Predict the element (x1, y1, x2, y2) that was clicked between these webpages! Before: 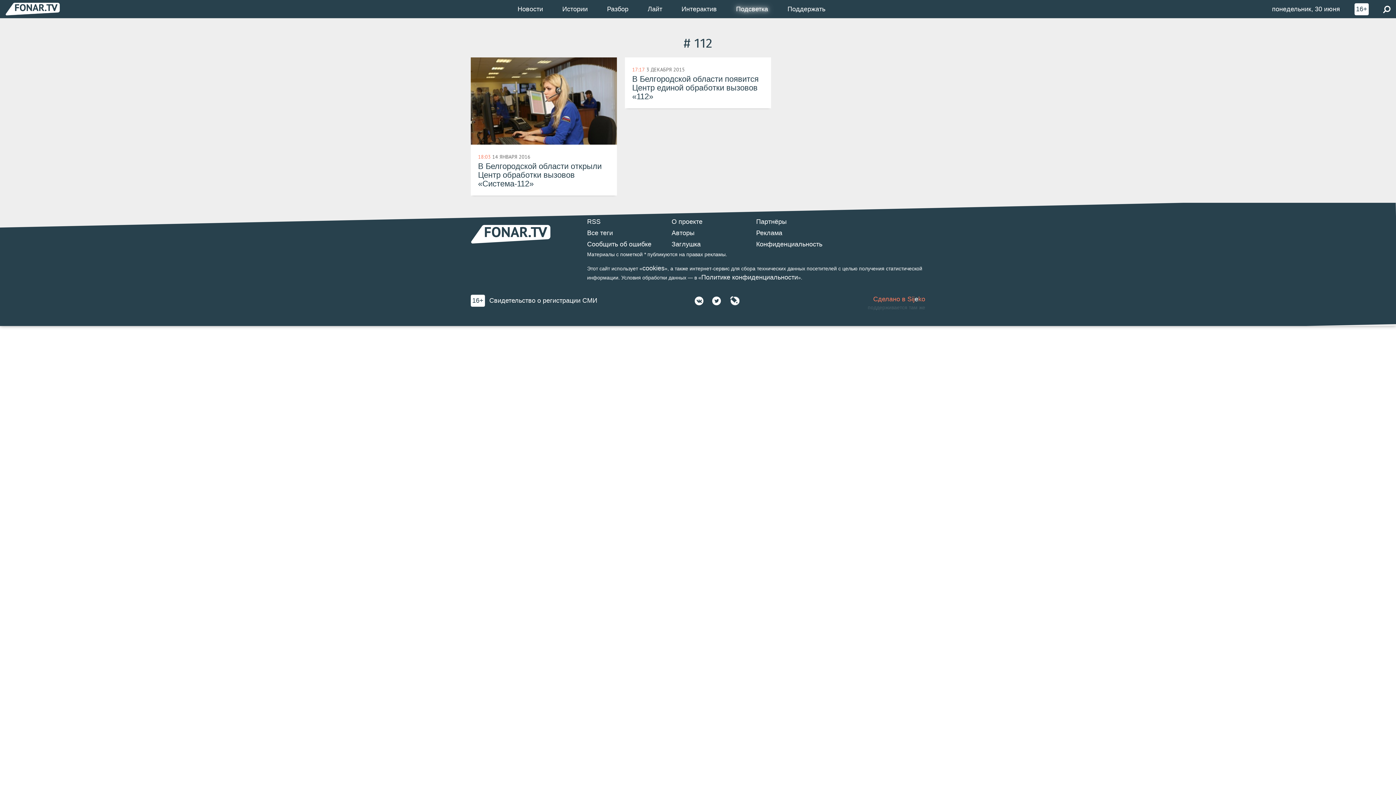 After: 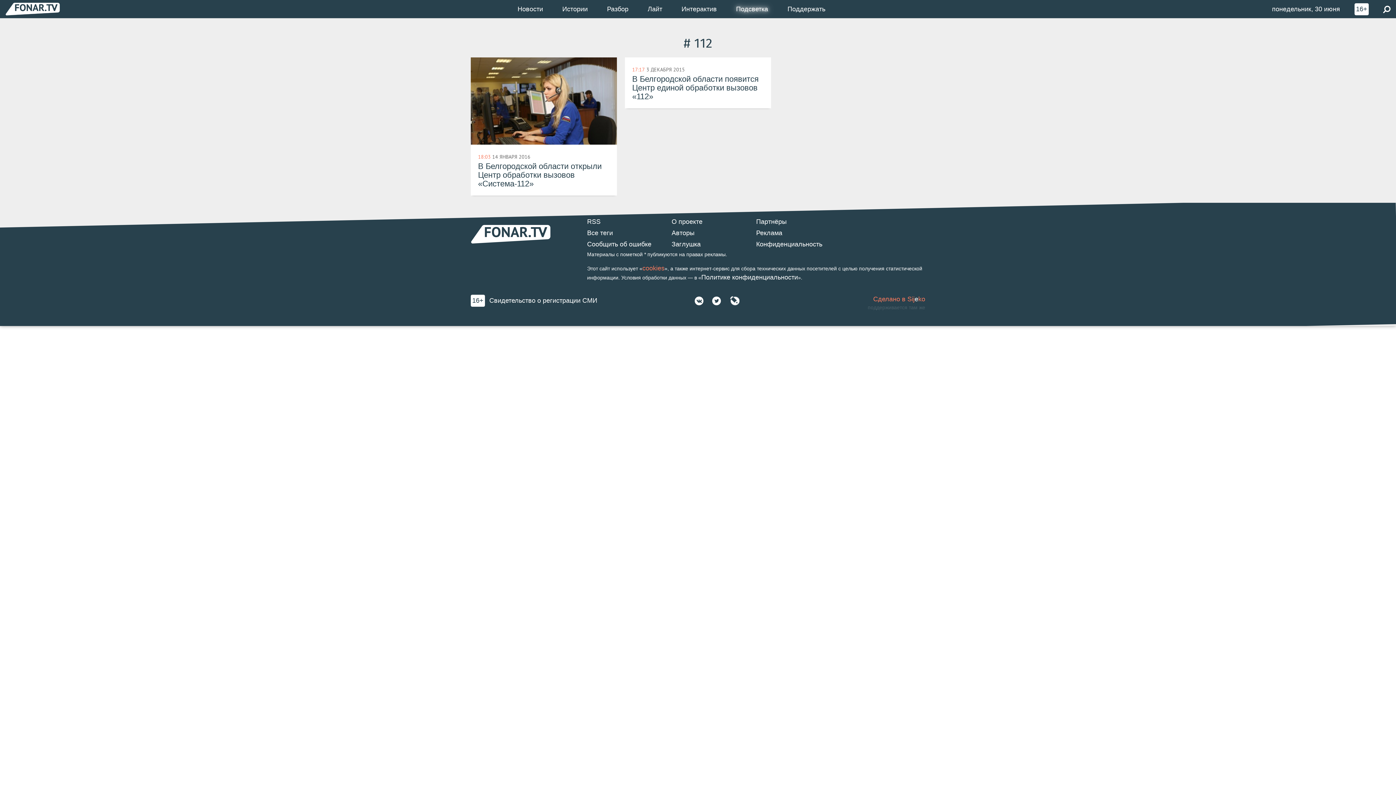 Action: bbox: (642, 264, 664, 272) label: cookies